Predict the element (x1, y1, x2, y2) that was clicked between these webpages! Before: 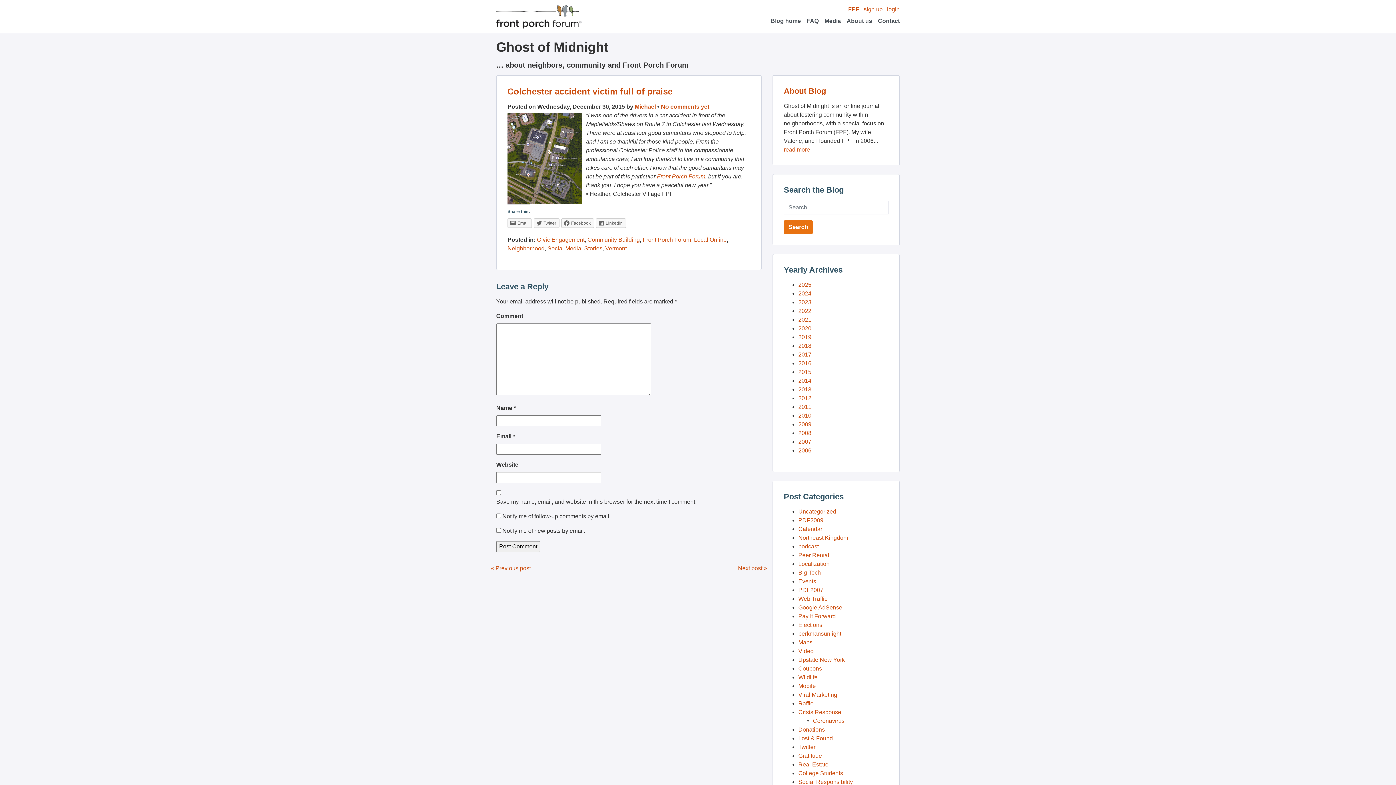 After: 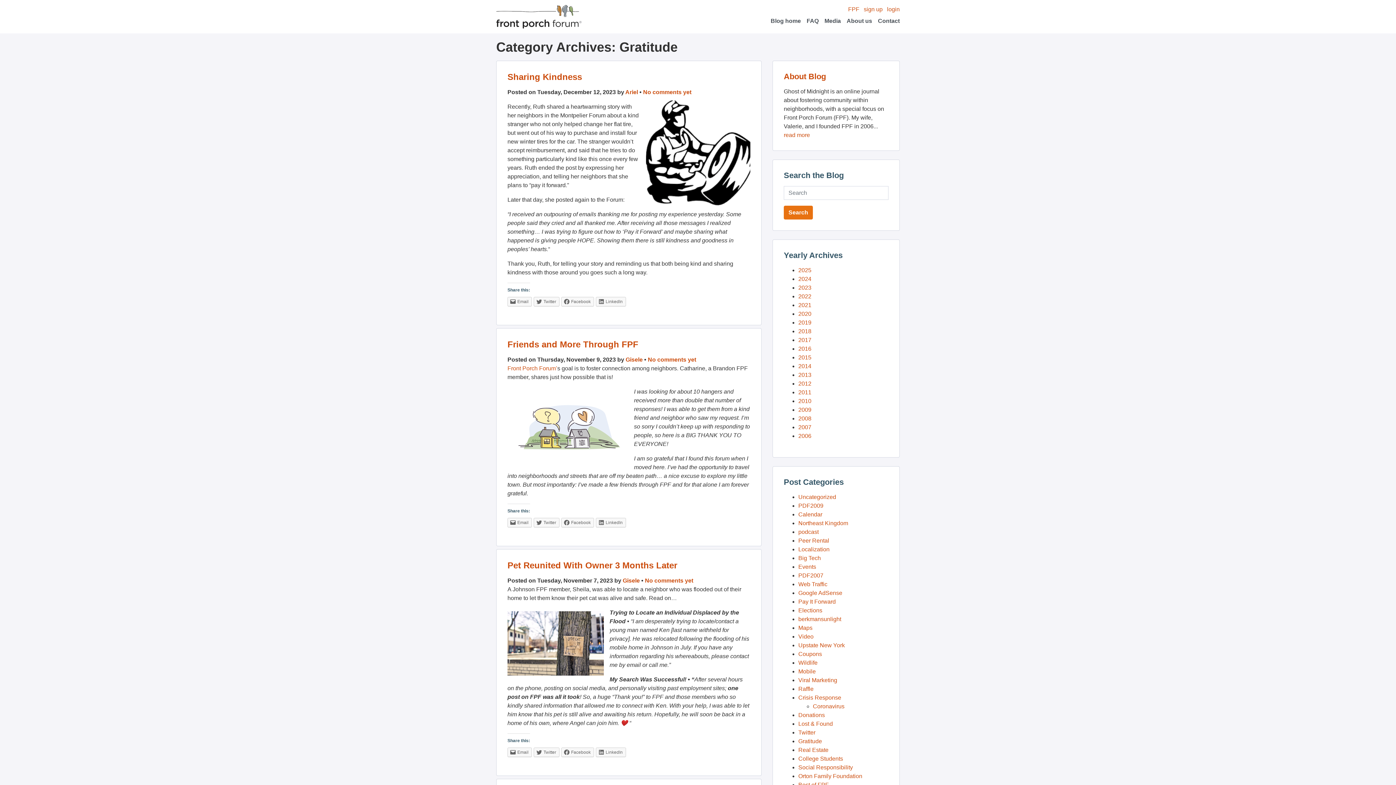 Action: bbox: (798, 753, 822, 759) label: Gratitude